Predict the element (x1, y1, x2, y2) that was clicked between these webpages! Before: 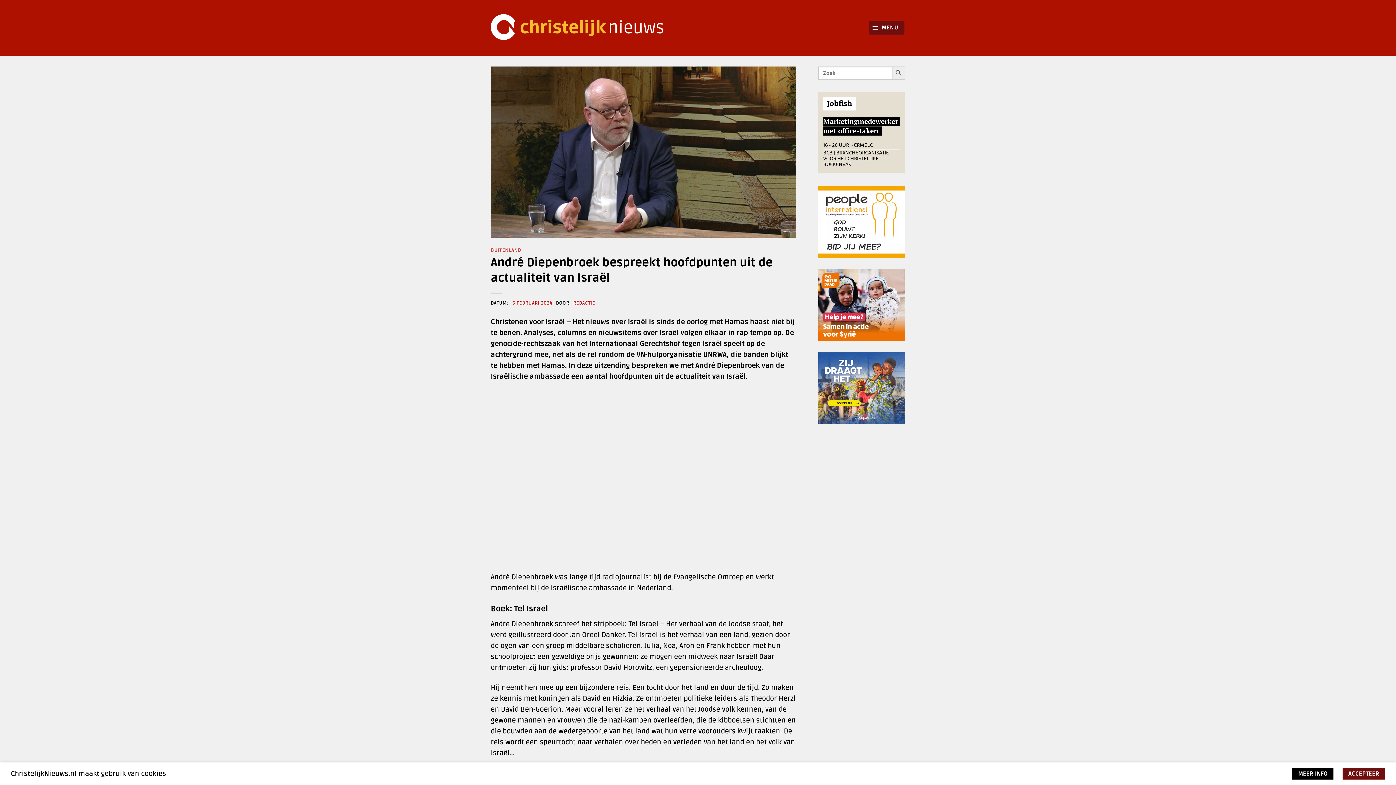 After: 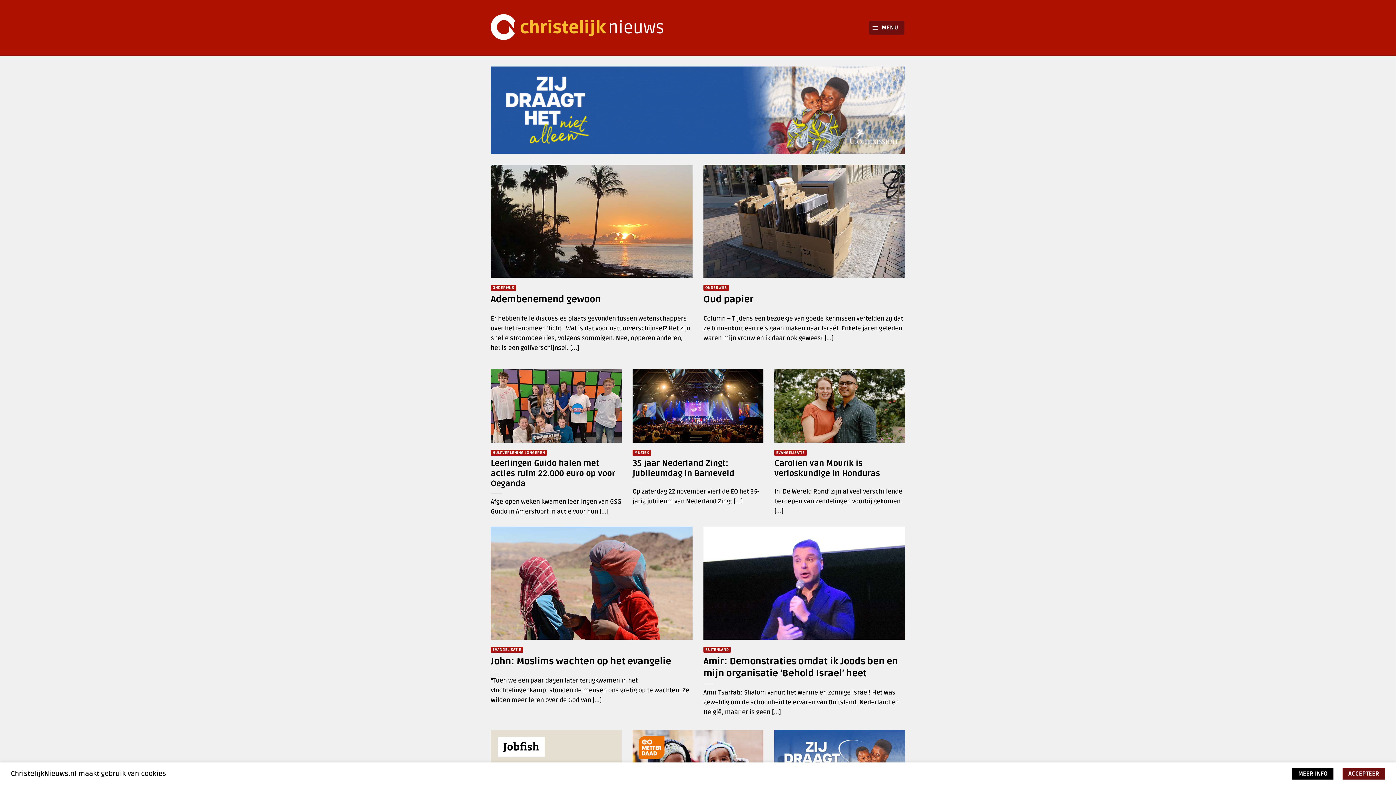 Action: bbox: (490, 8, 672, 46)